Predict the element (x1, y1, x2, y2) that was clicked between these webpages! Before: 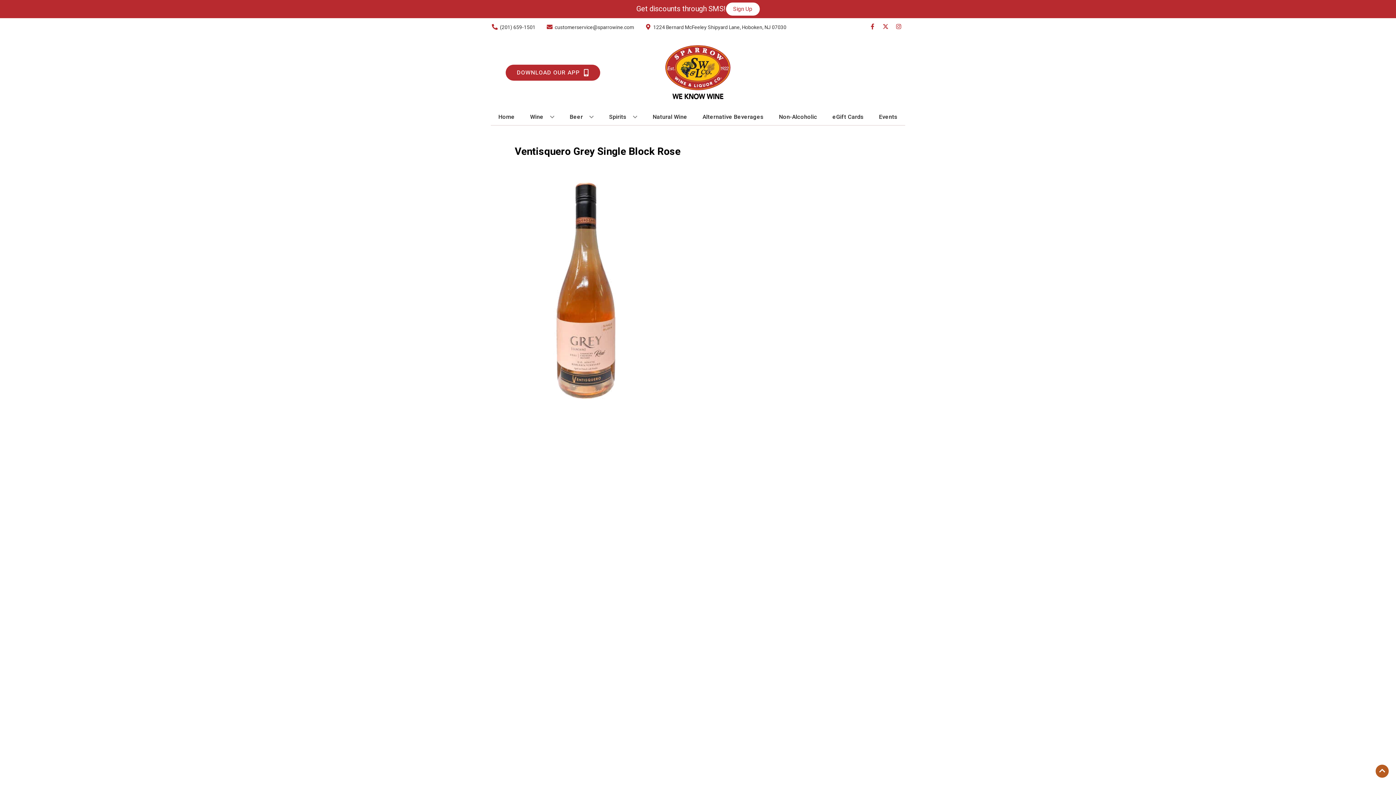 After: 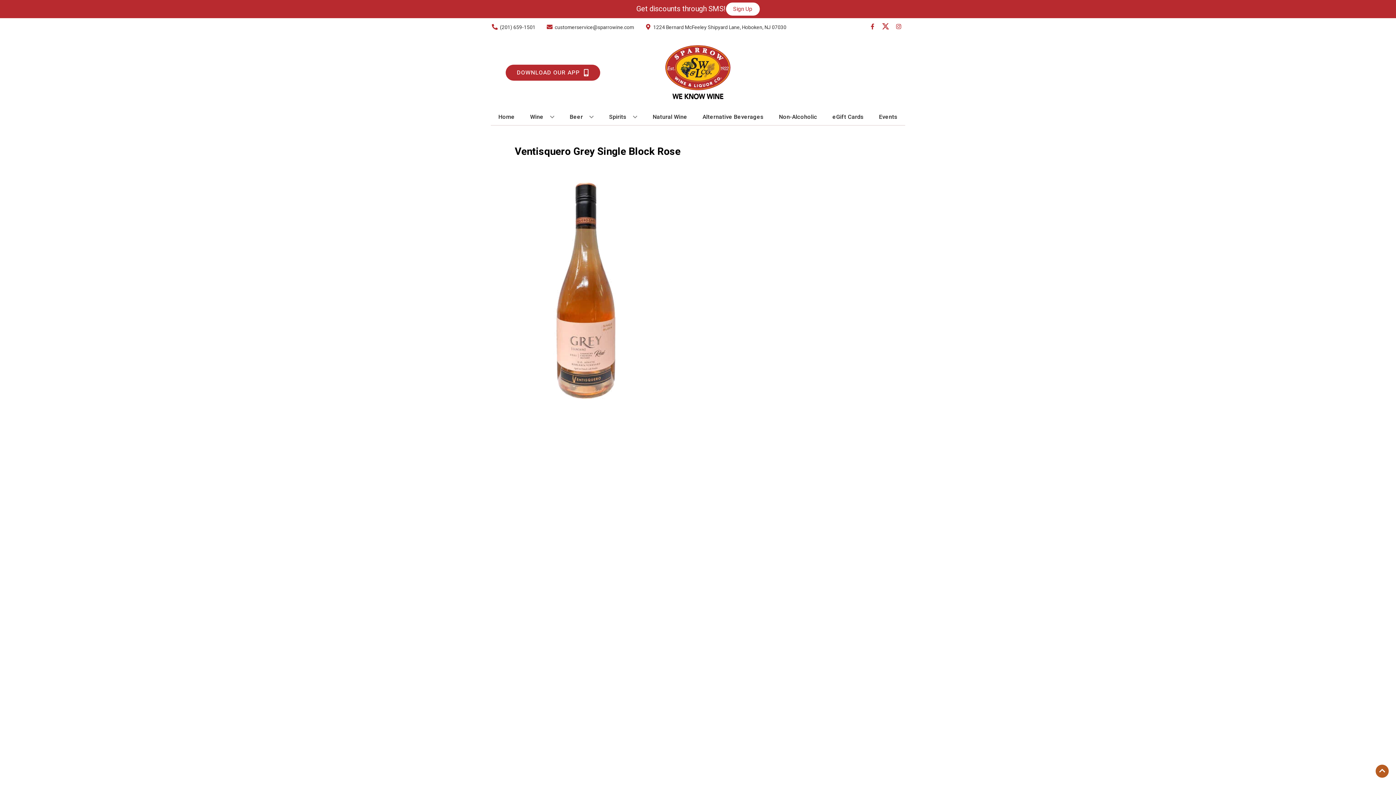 Action: label: Opens twitter in a new tab bbox: (879, 23, 892, 30)